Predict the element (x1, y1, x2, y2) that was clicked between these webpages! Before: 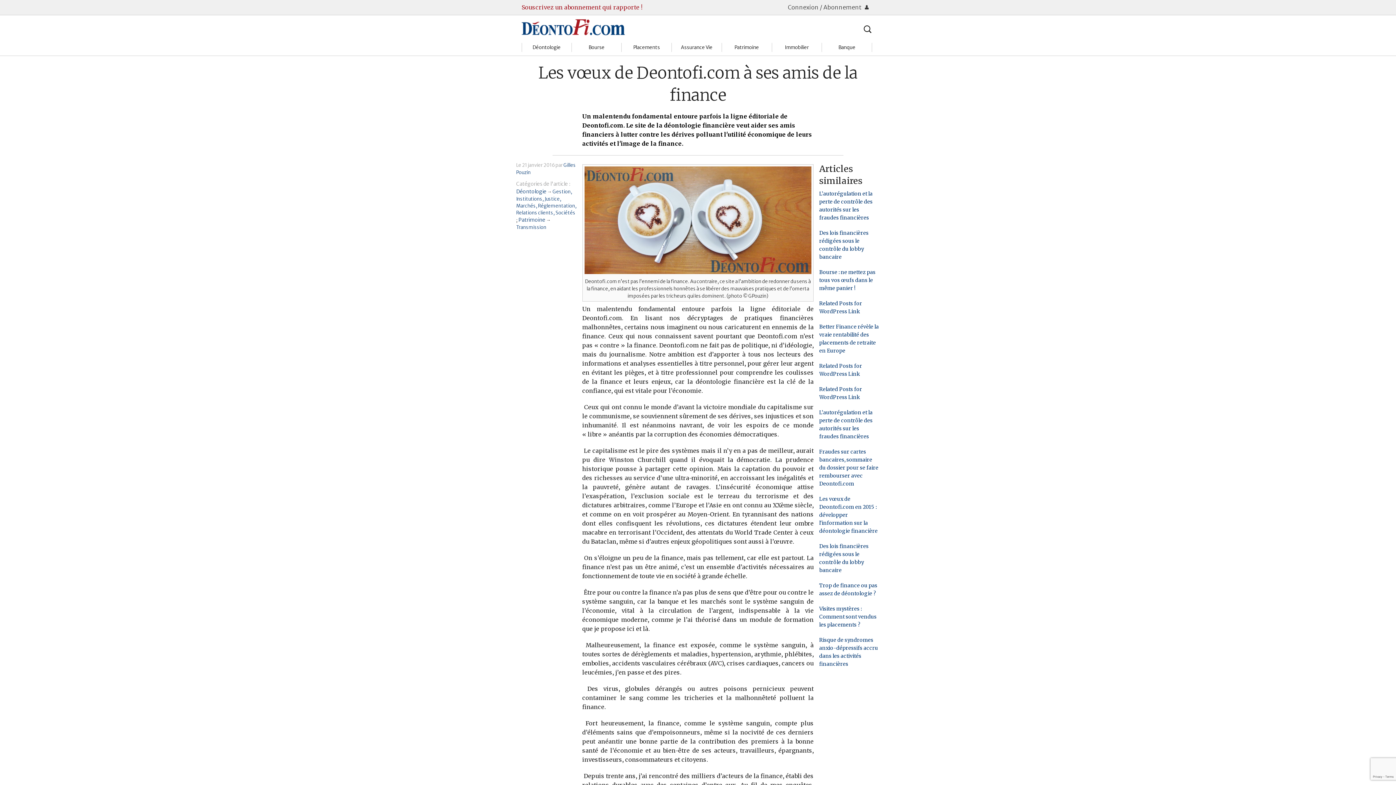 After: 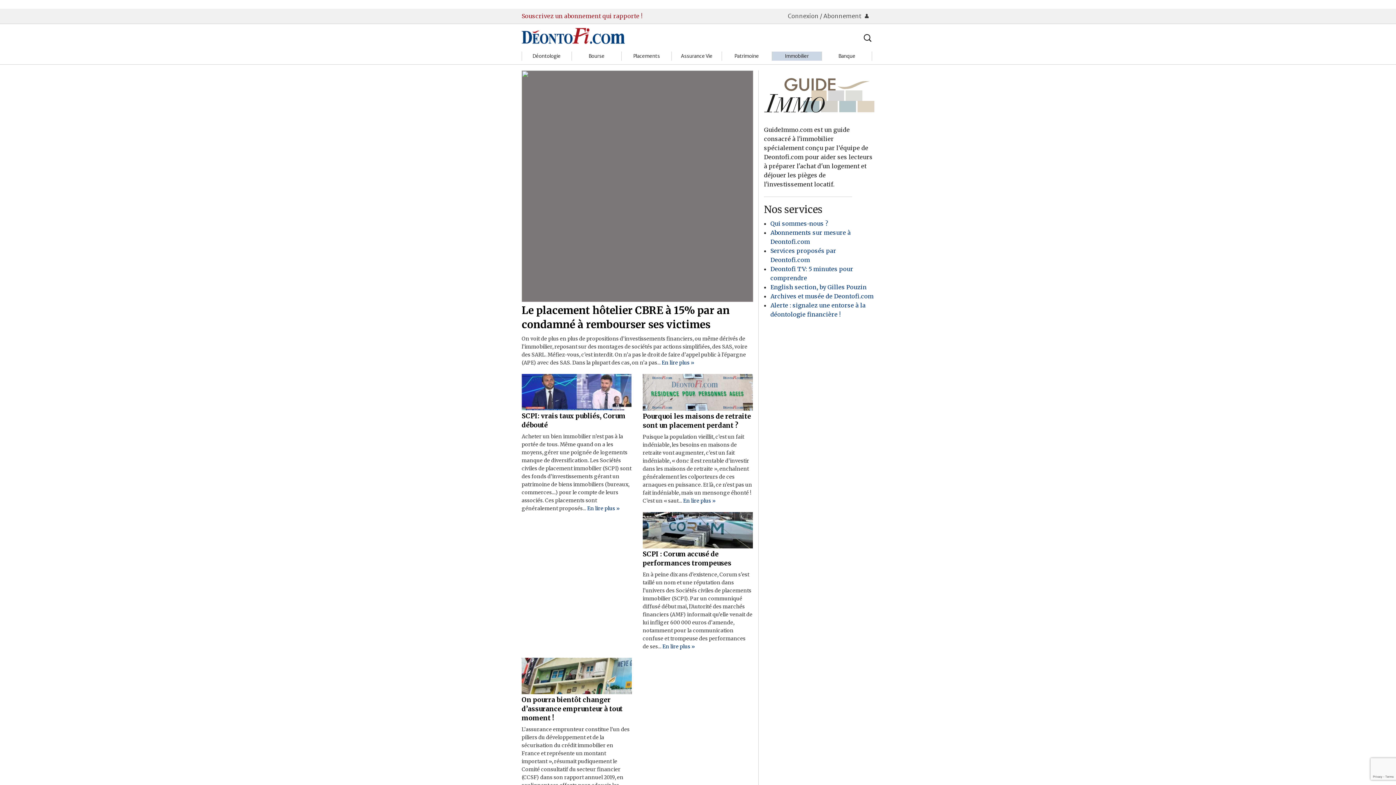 Action: bbox: (772, 43, 822, 52) label: Immobilier